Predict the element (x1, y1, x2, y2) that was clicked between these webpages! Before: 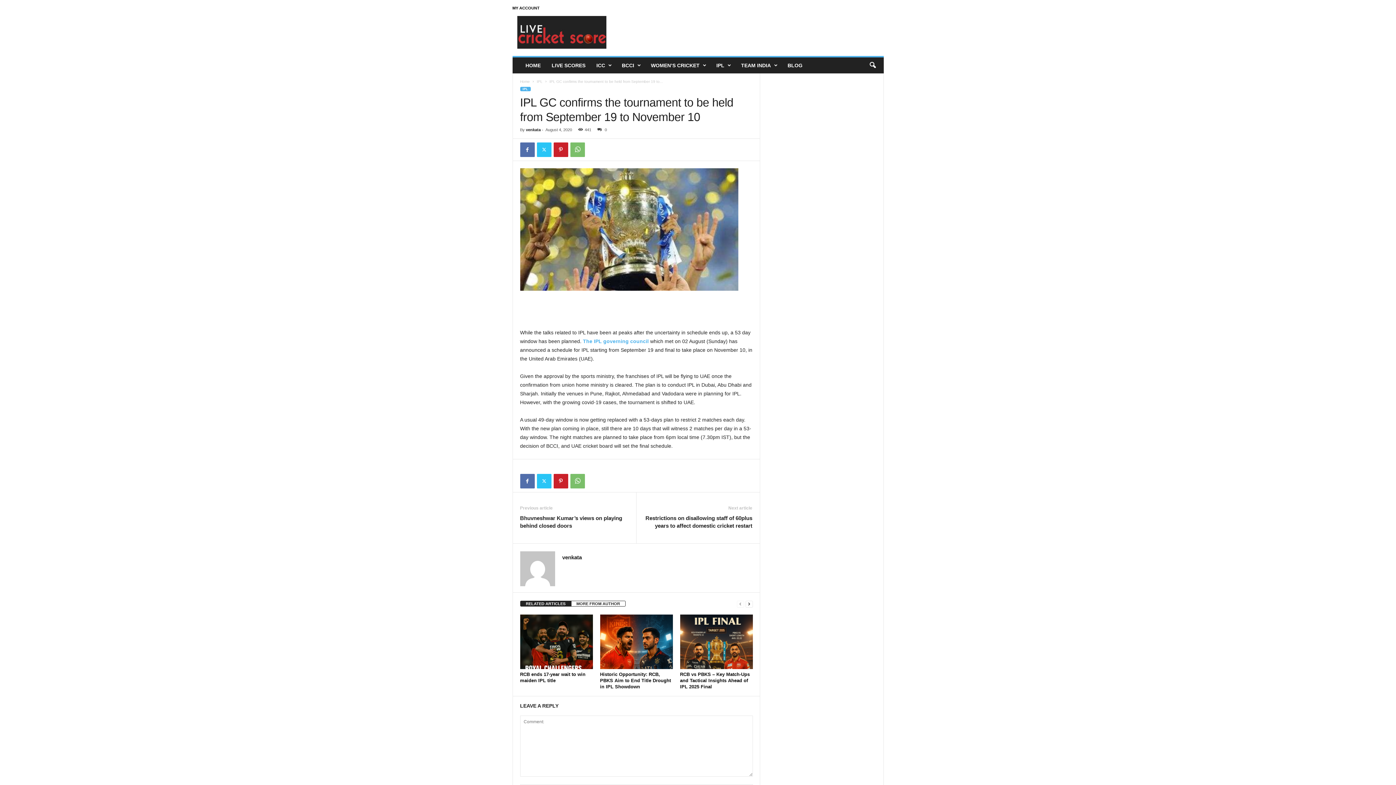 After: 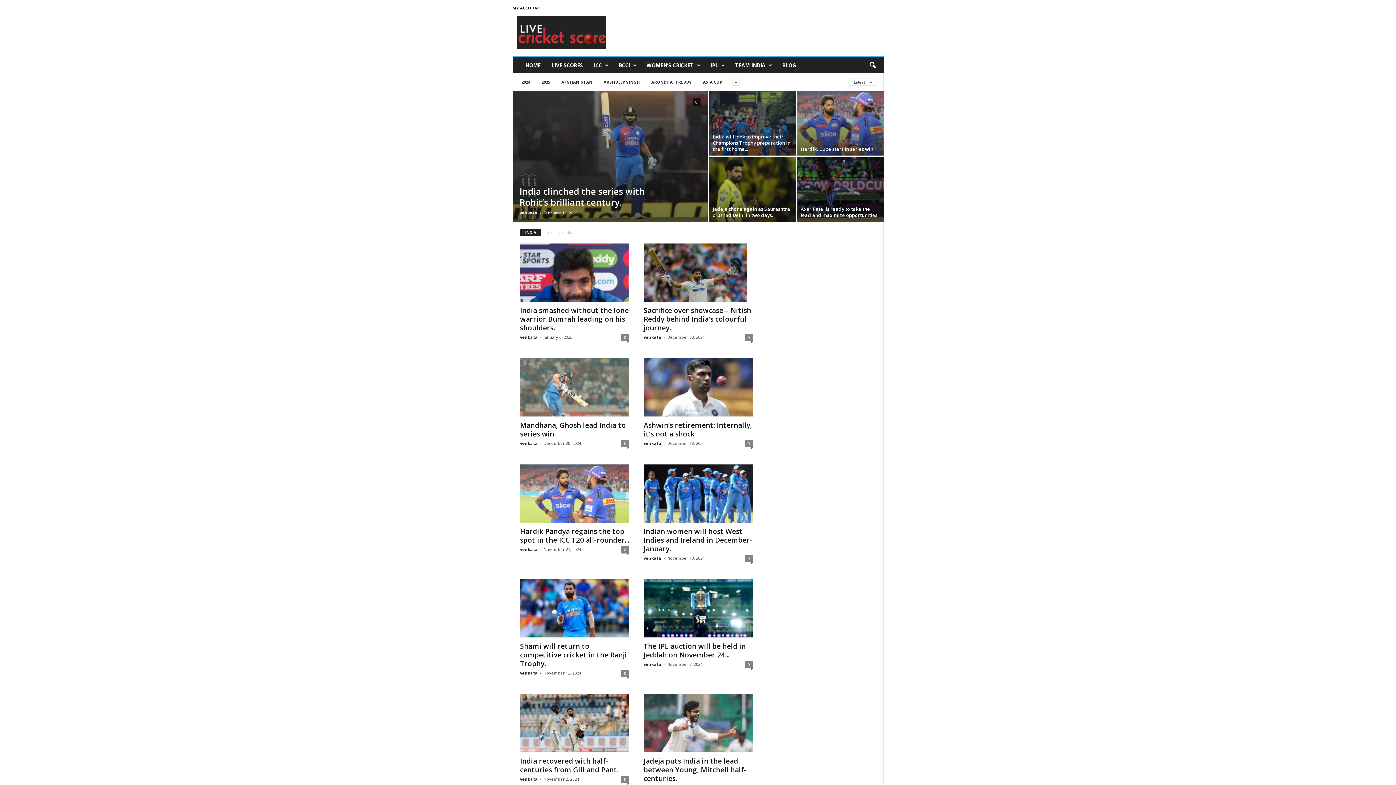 Action: bbox: (735, 57, 782, 73) label: TEAM INDIA